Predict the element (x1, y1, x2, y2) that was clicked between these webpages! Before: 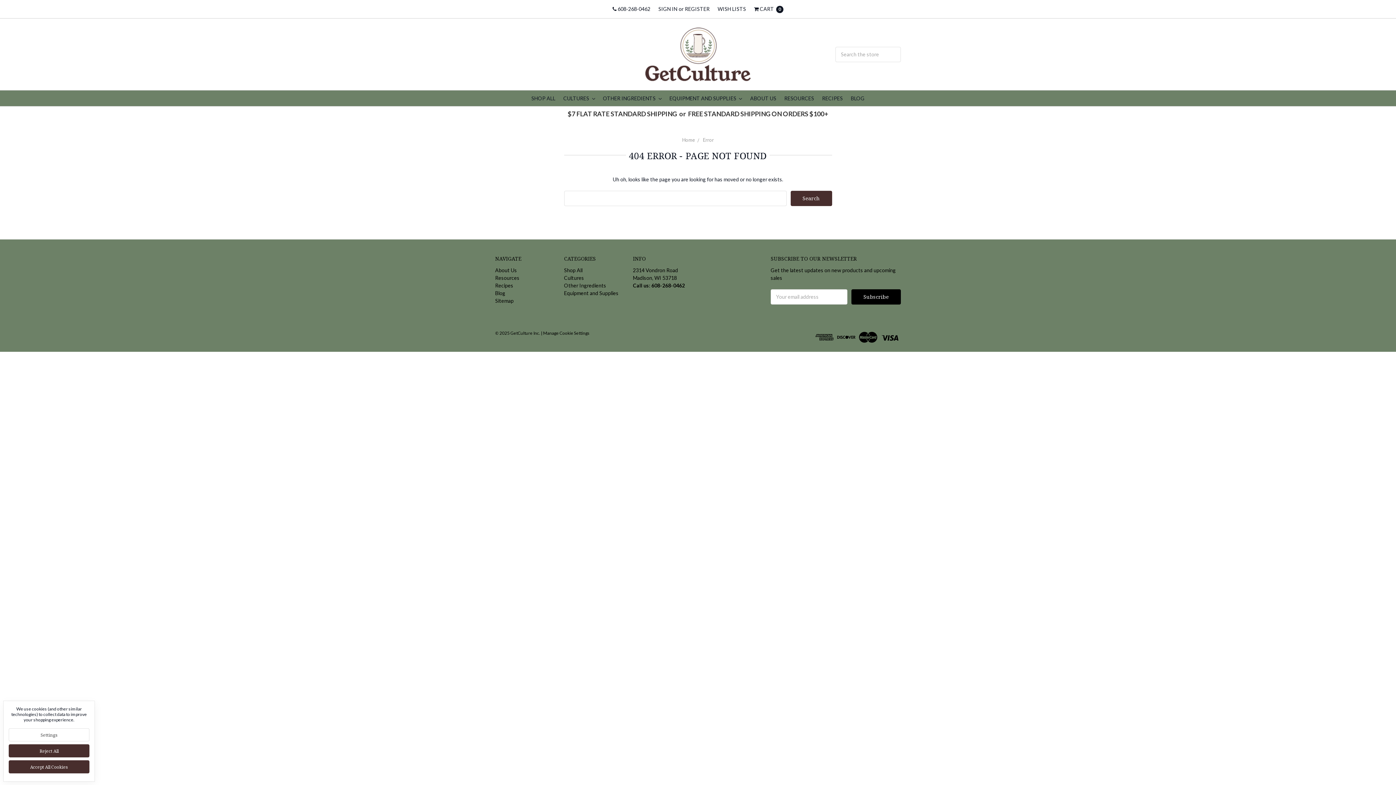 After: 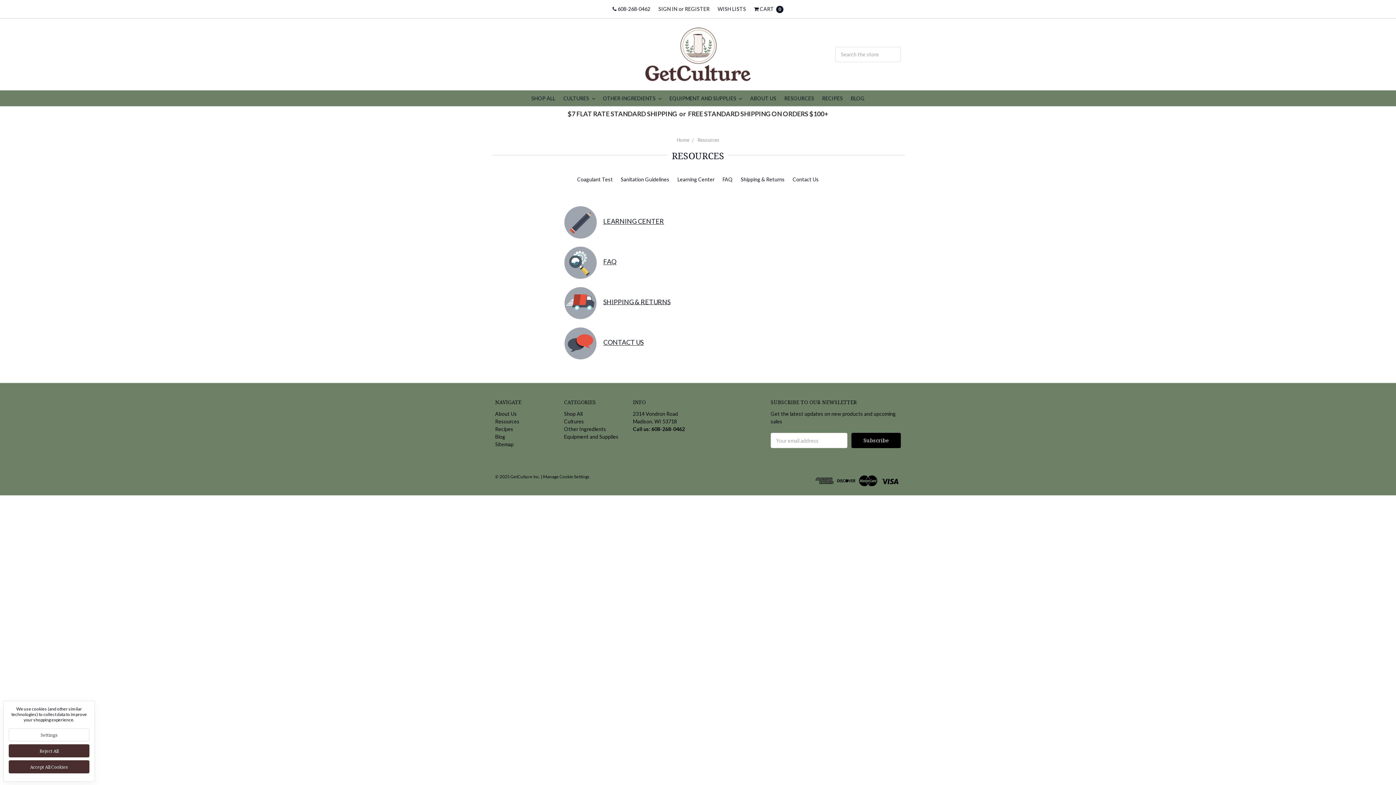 Action: label: Resources bbox: (495, 274, 519, 281)